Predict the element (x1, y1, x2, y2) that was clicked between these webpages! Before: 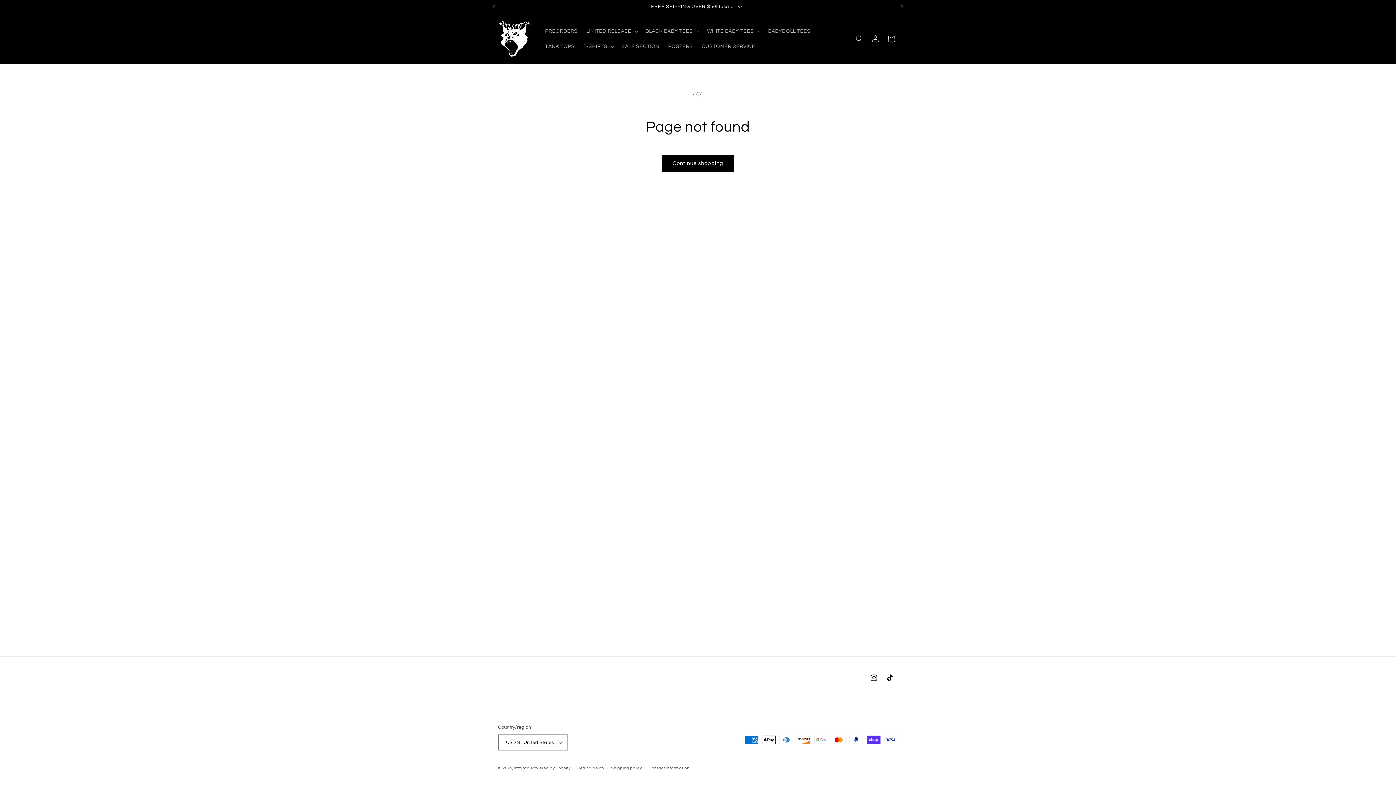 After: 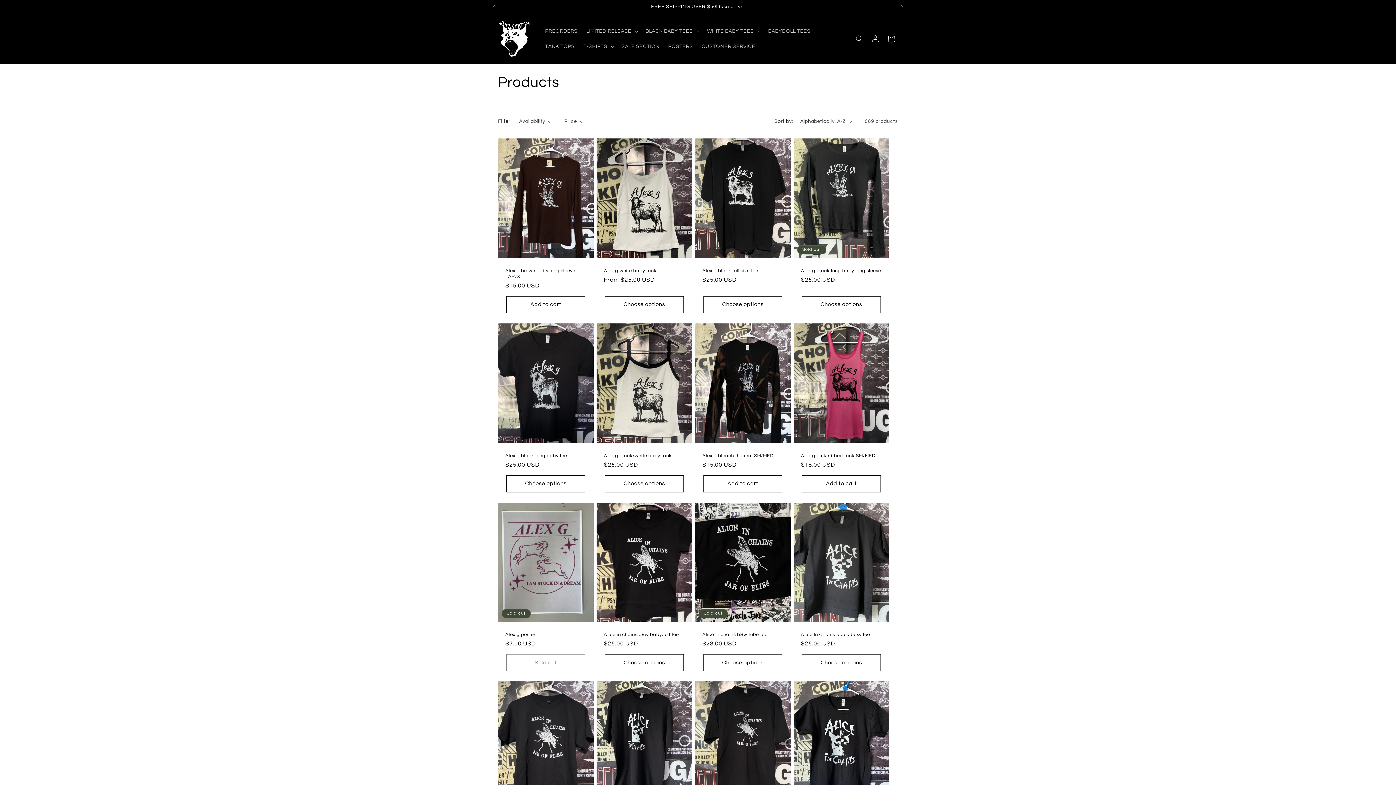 Action: label: Continue shopping bbox: (662, 154, 734, 172)